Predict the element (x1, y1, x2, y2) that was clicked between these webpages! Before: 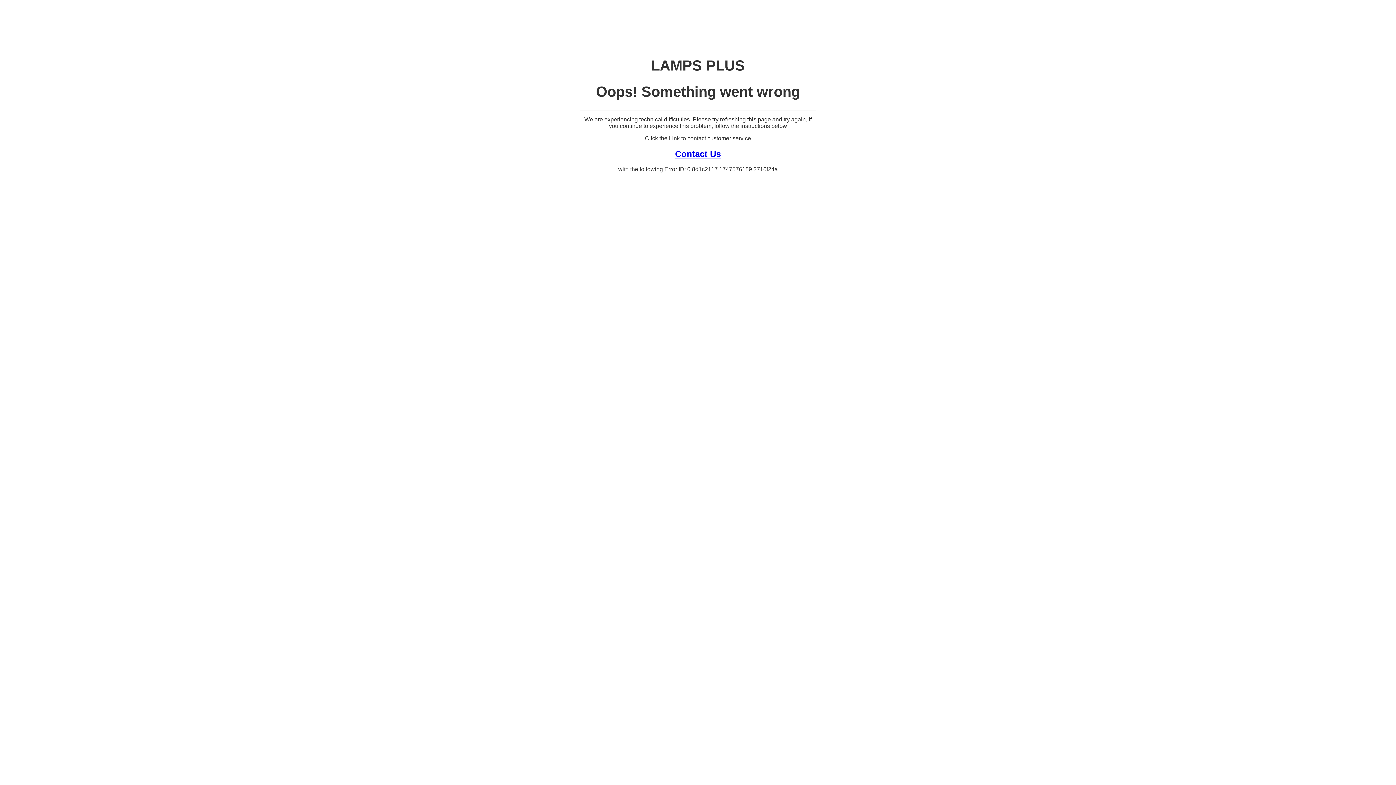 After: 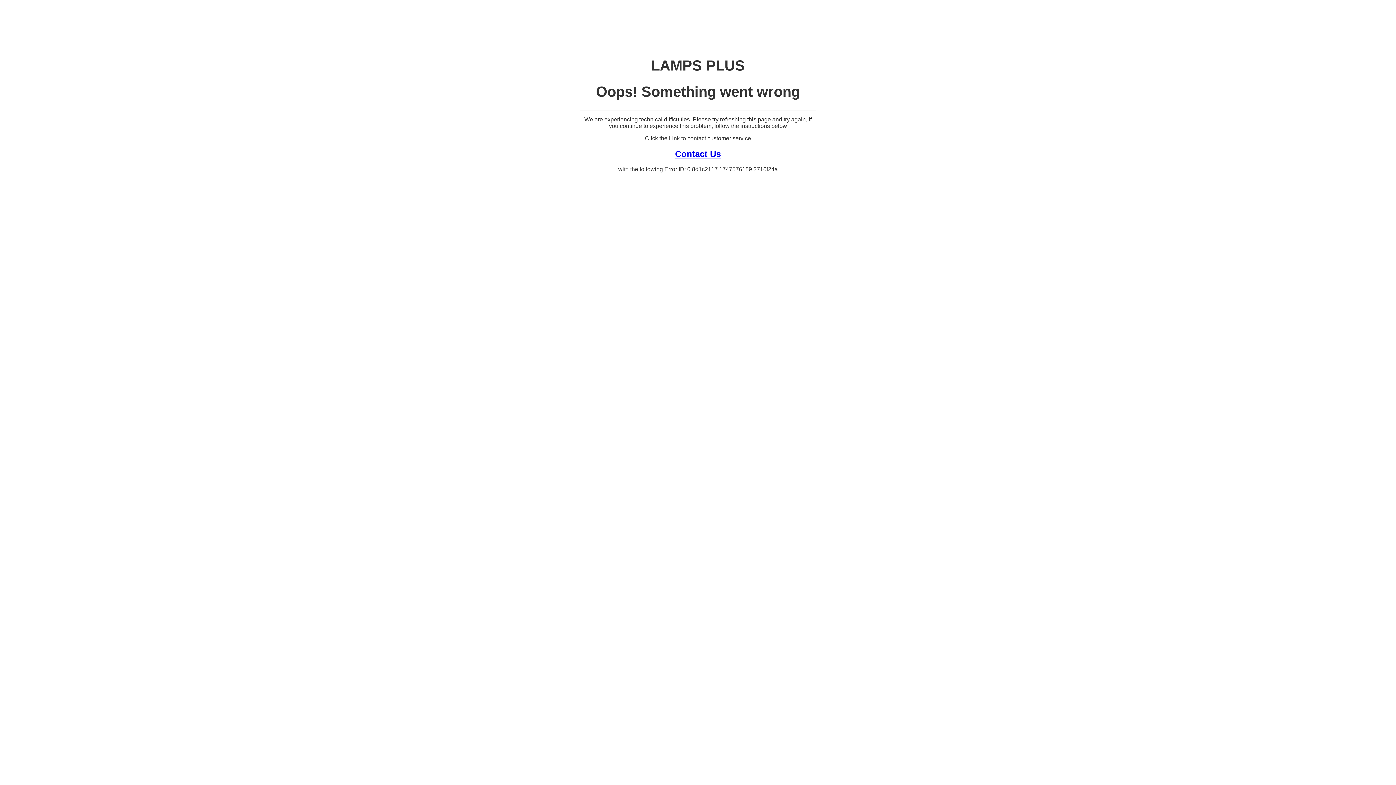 Action: label: Contact Us bbox: (675, 148, 721, 158)